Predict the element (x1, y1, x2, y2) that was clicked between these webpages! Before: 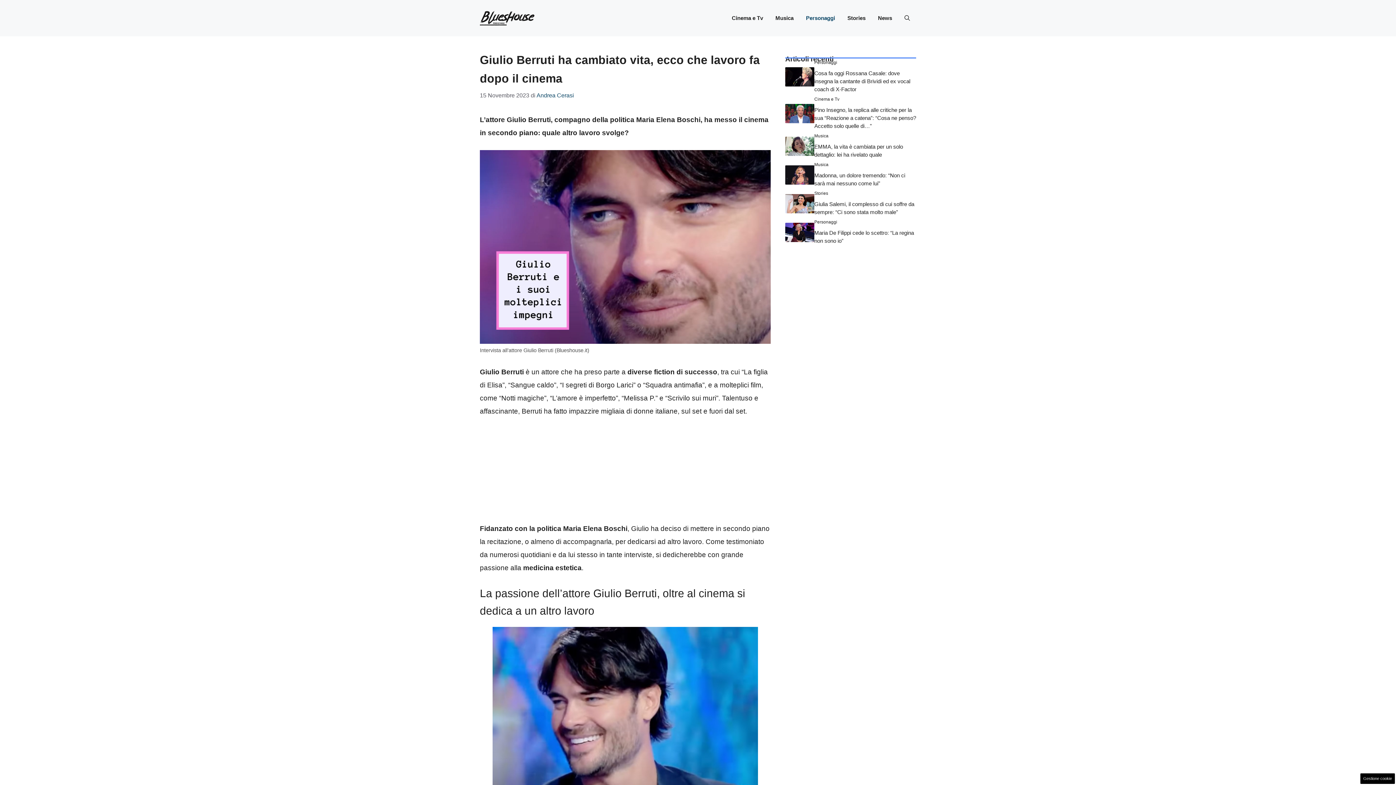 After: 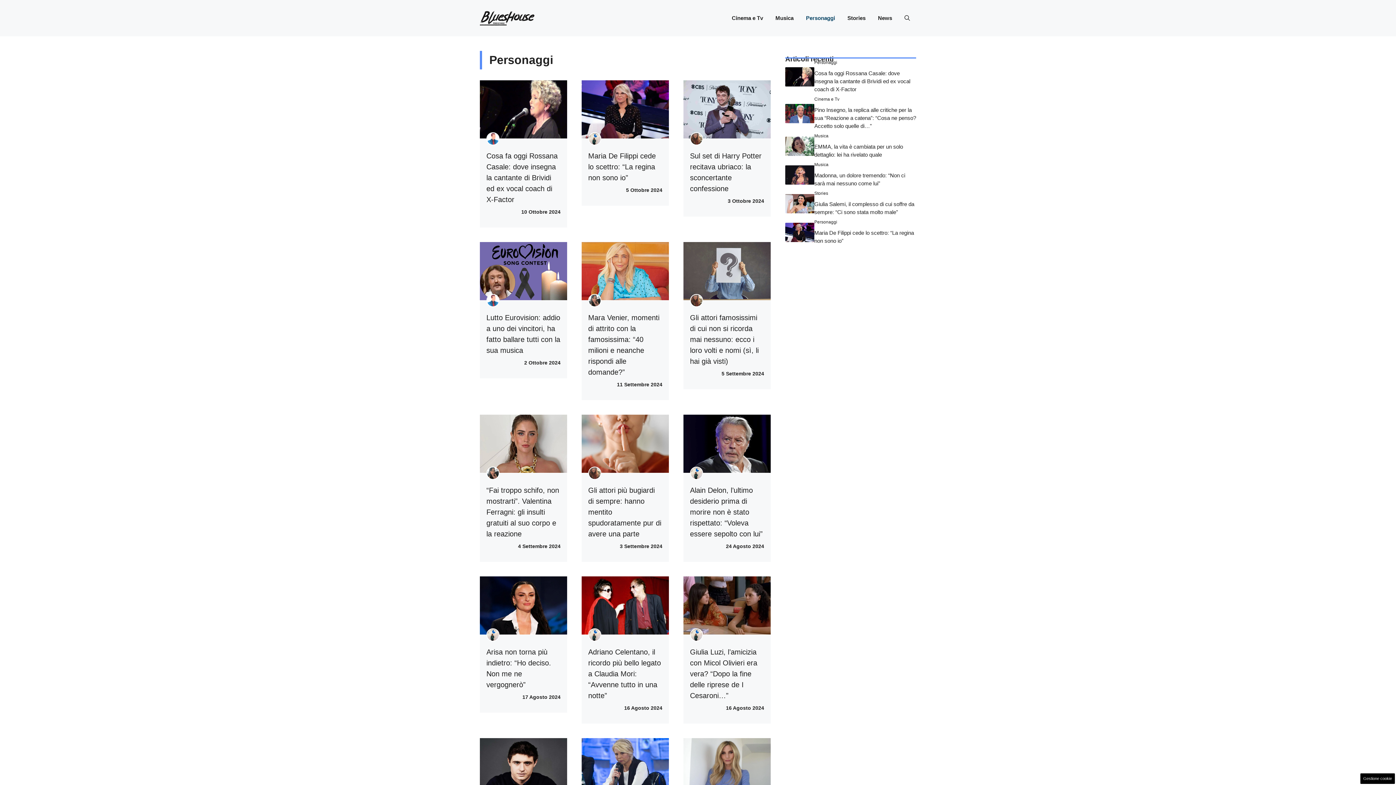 Action: label: Personaggi bbox: (800, 7, 841, 29)